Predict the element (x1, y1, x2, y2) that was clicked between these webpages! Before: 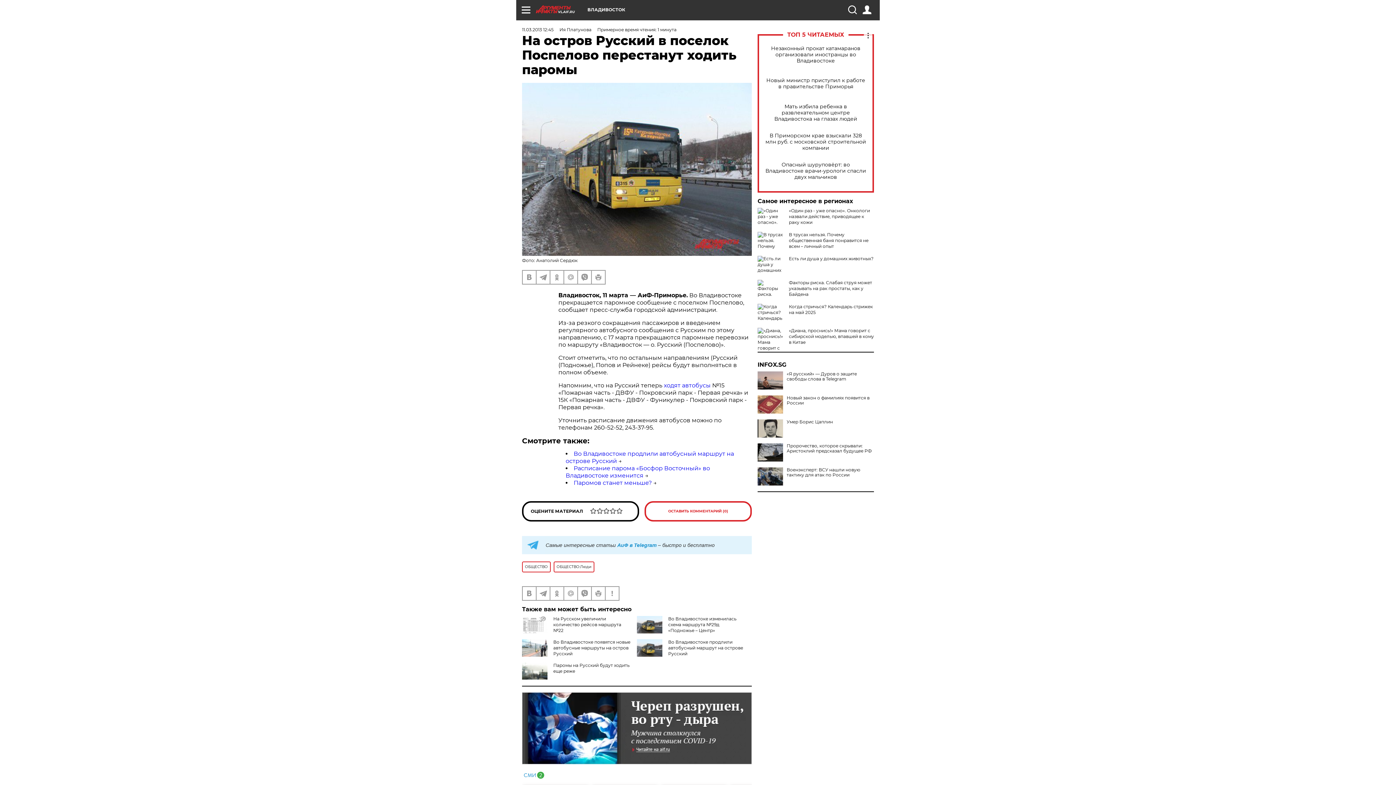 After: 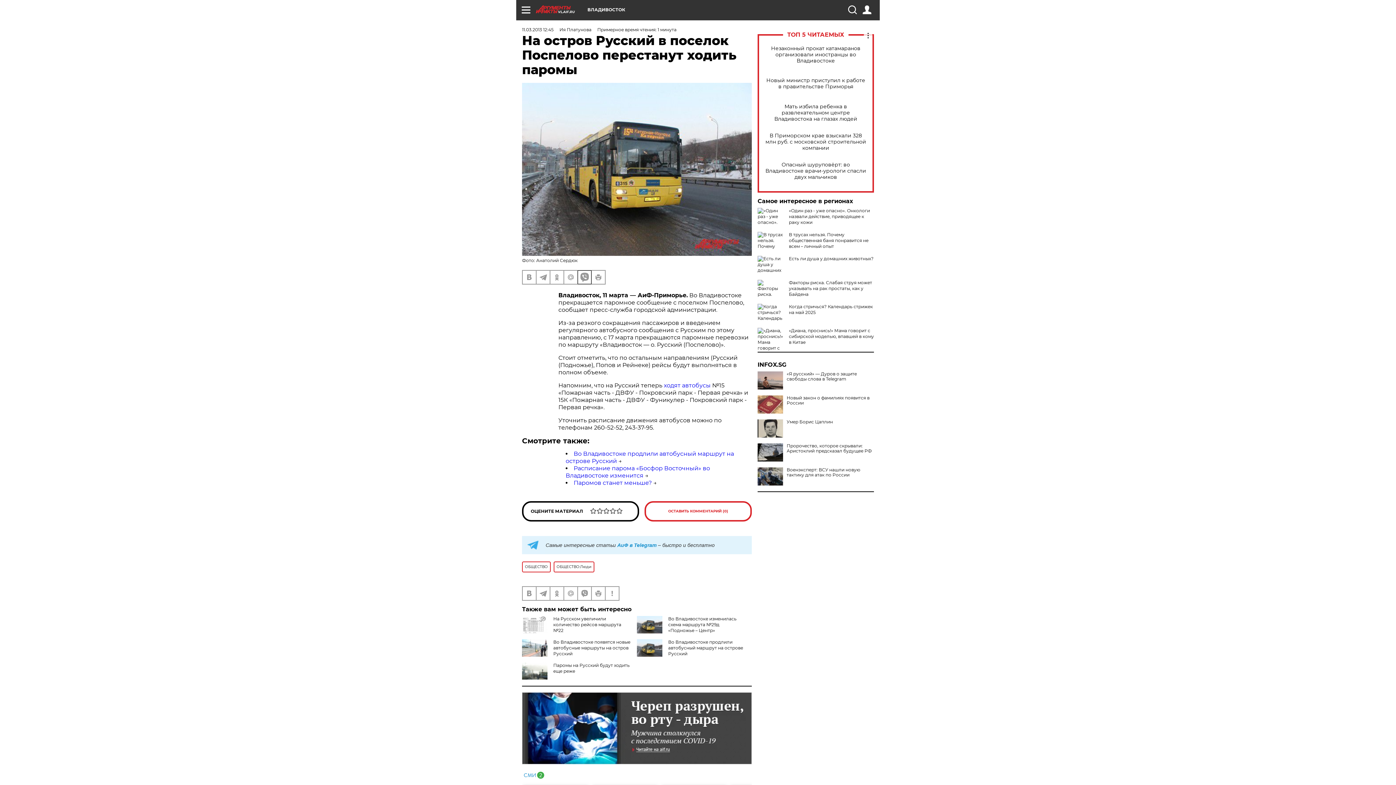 Action: bbox: (578, 271, 591, 284)